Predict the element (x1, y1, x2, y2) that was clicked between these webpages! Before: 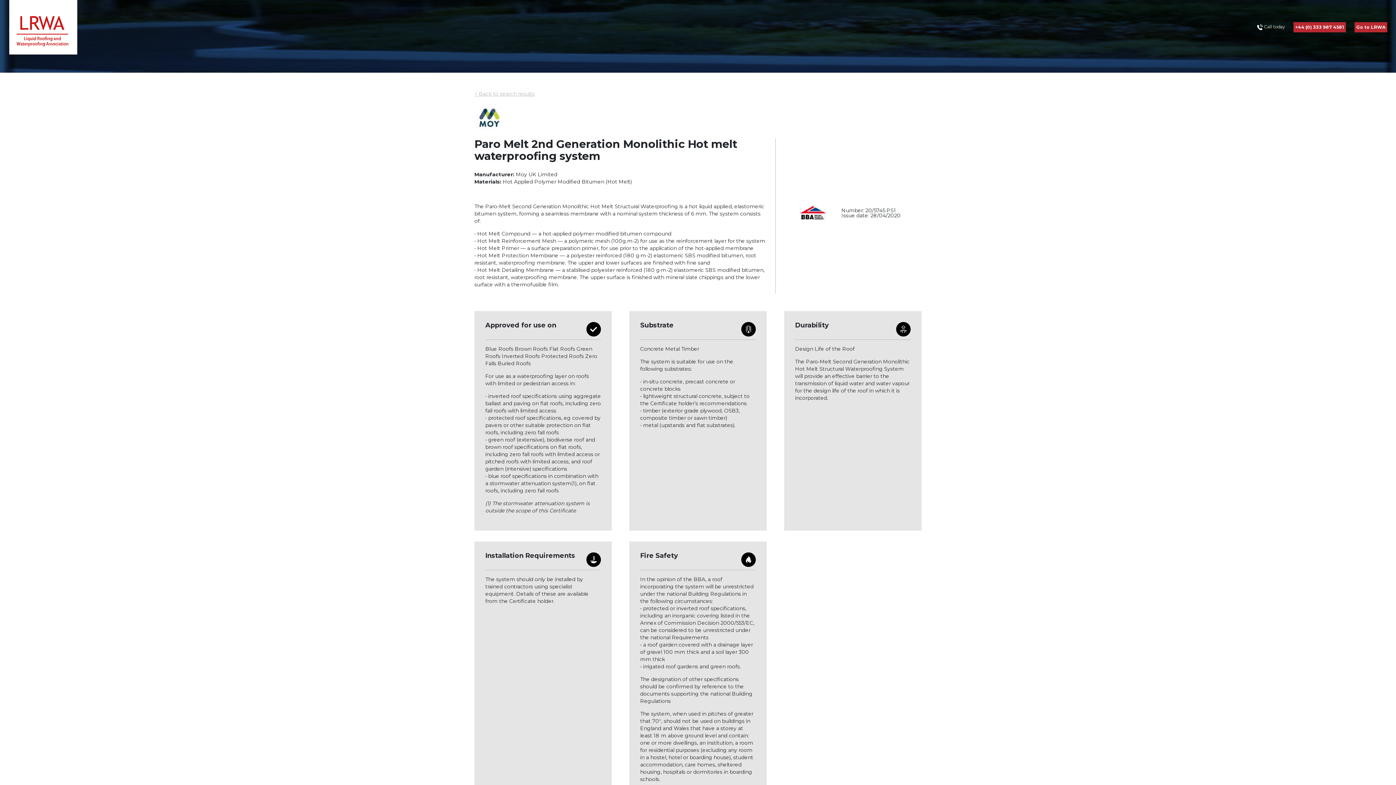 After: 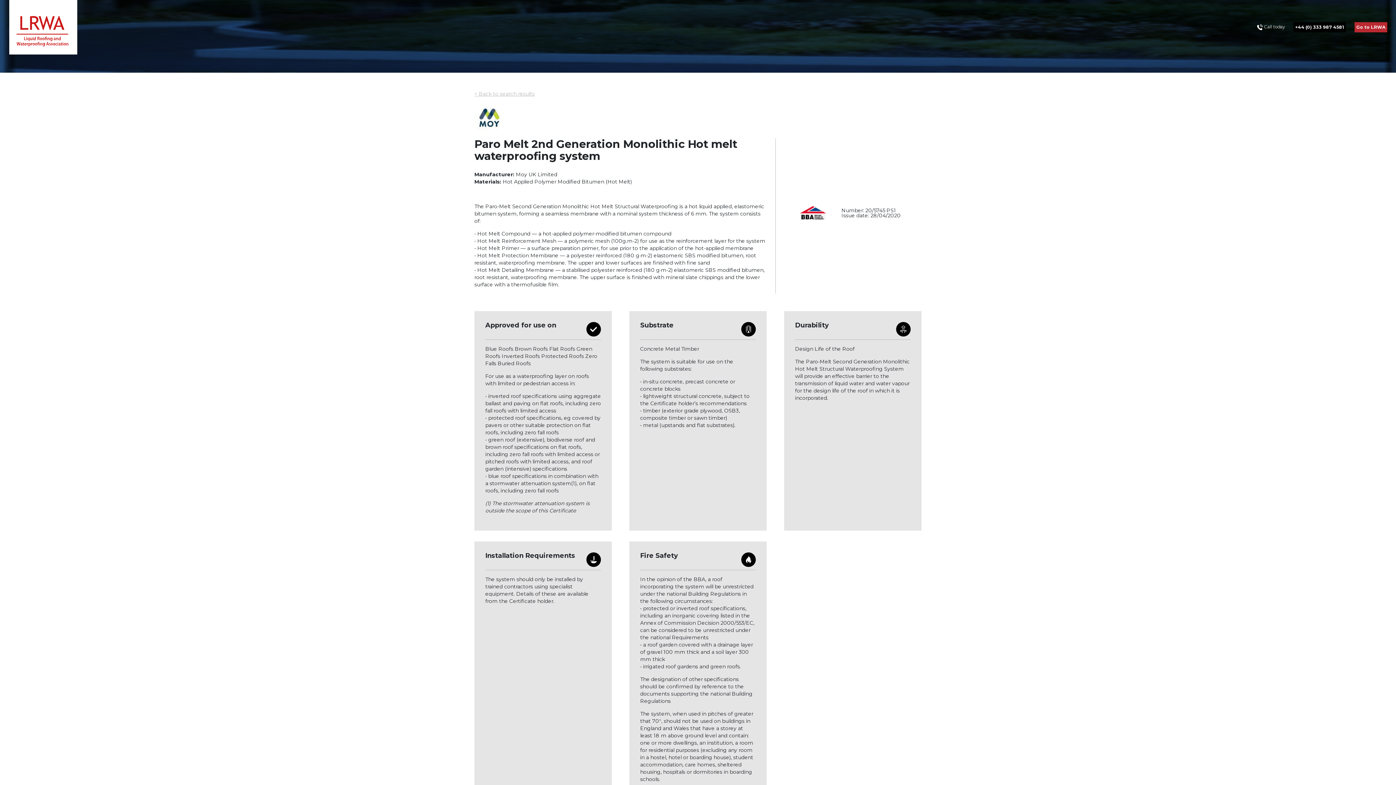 Action: label: +44 (0) 333 987 4581 bbox: (1293, 22, 1346, 32)